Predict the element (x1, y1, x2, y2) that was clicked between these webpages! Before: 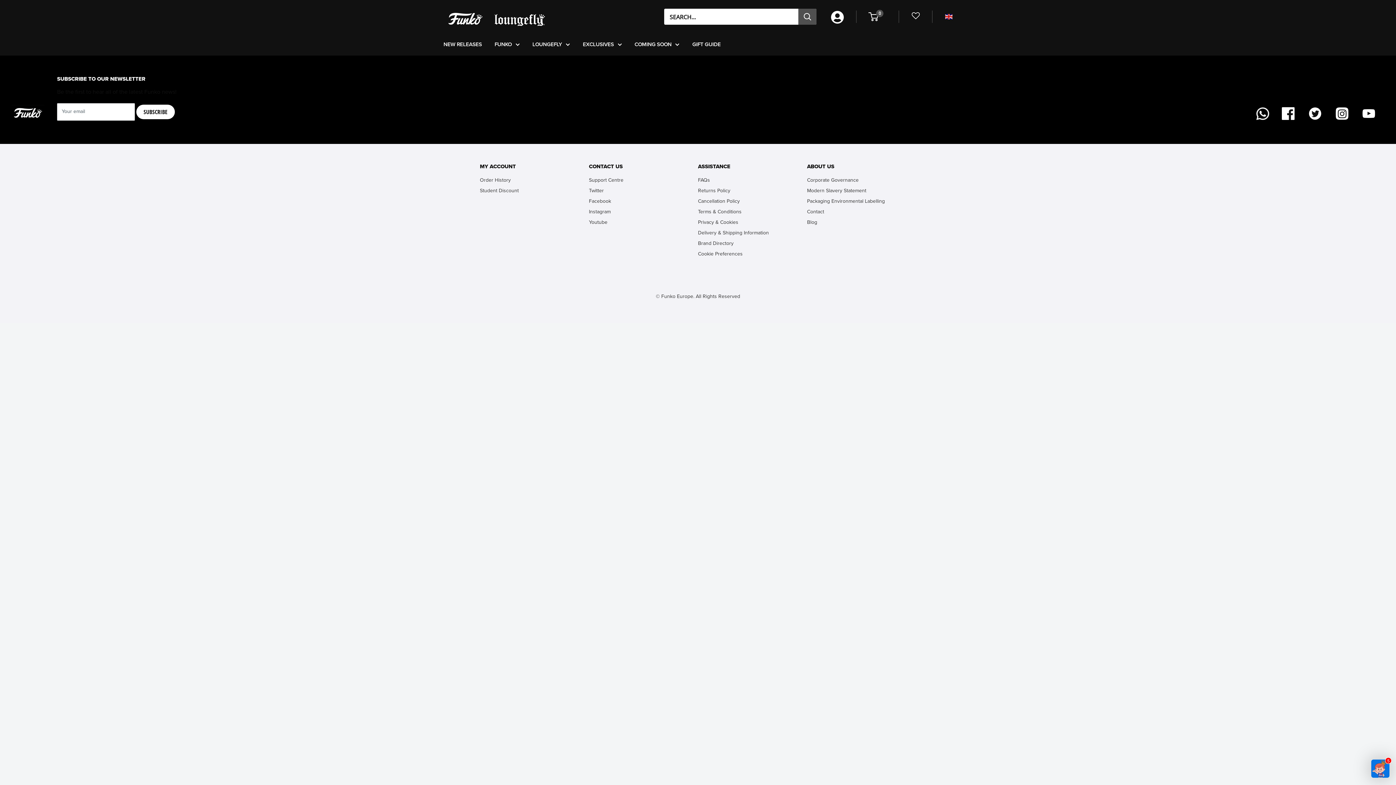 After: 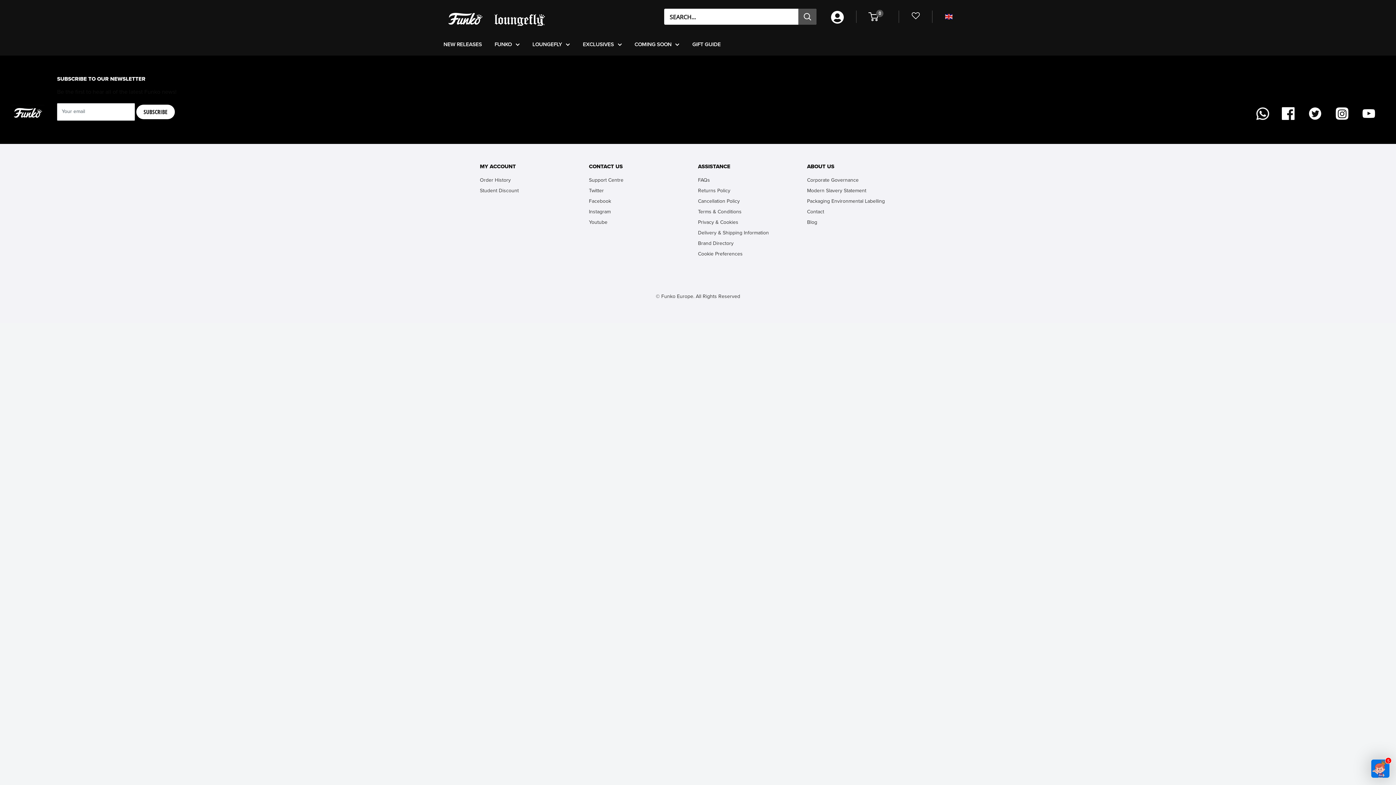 Action: label: Follow us on YouTube bbox: (1362, 107, 1375, 120)